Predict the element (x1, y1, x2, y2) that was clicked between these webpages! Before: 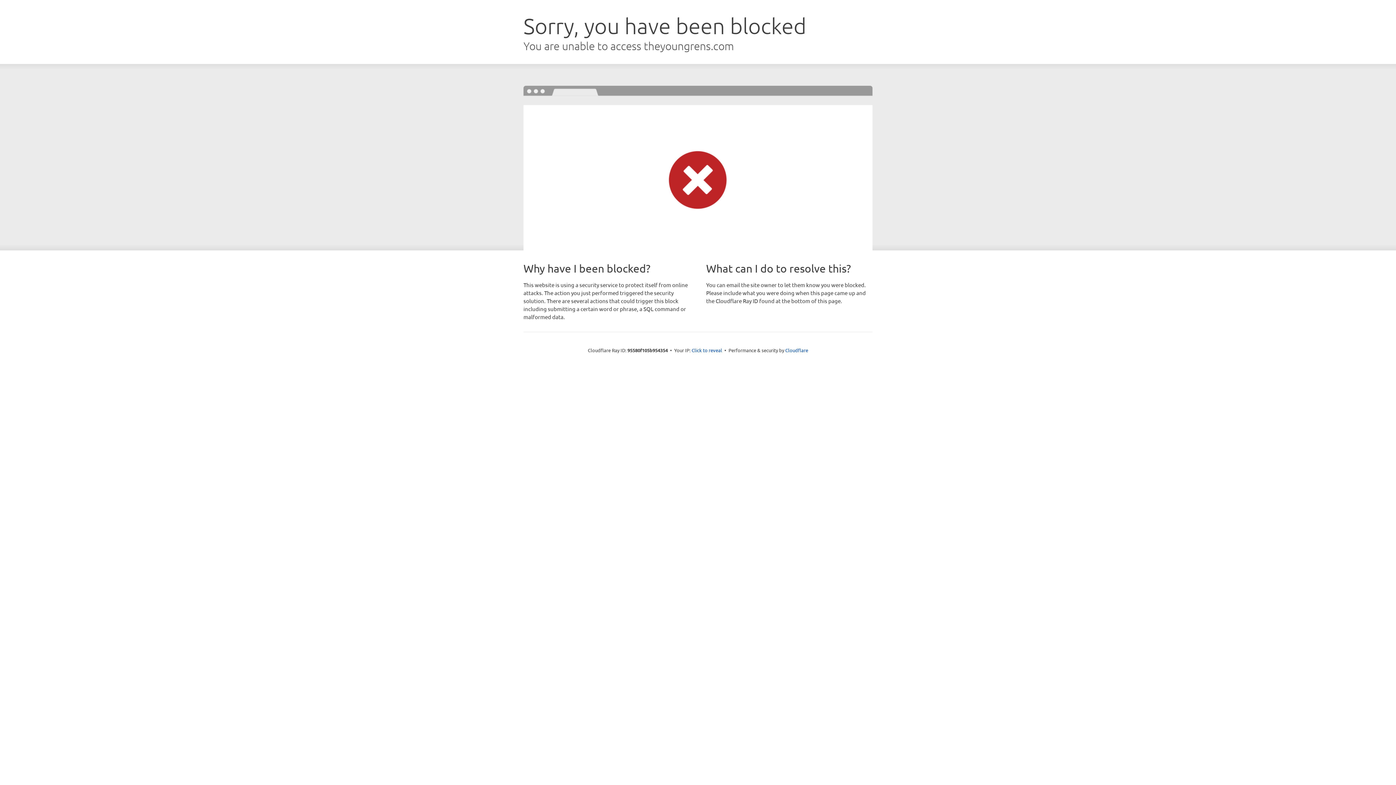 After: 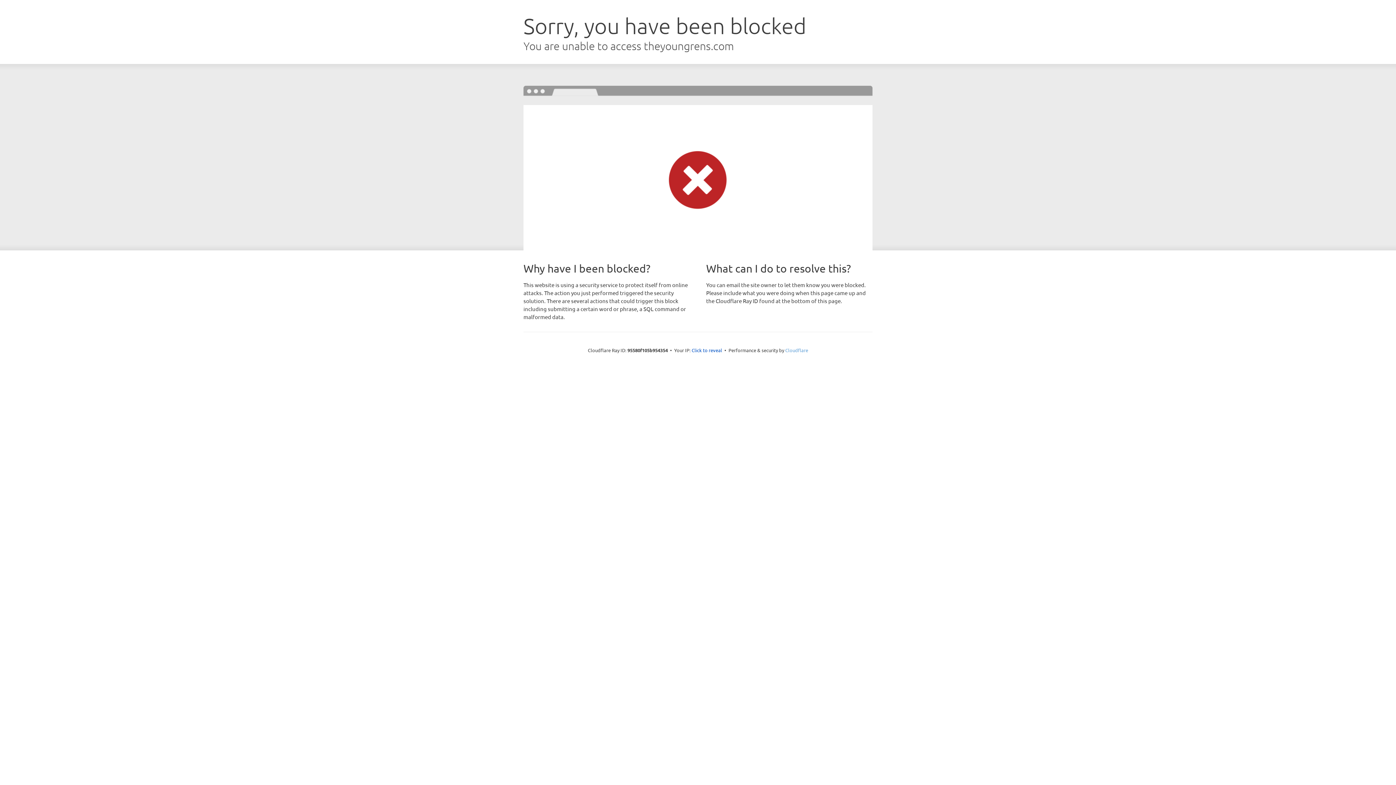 Action: bbox: (785, 347, 808, 353) label: Cloudflare